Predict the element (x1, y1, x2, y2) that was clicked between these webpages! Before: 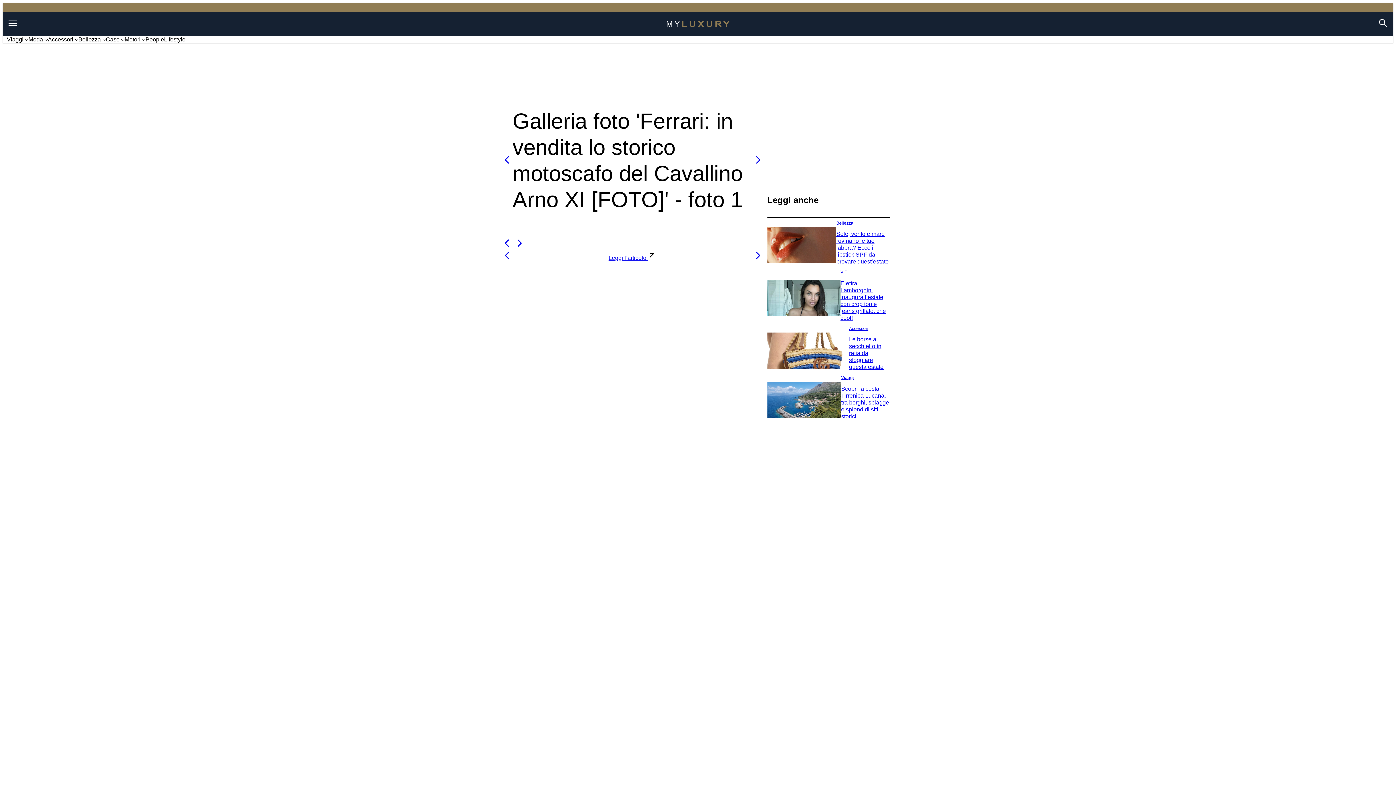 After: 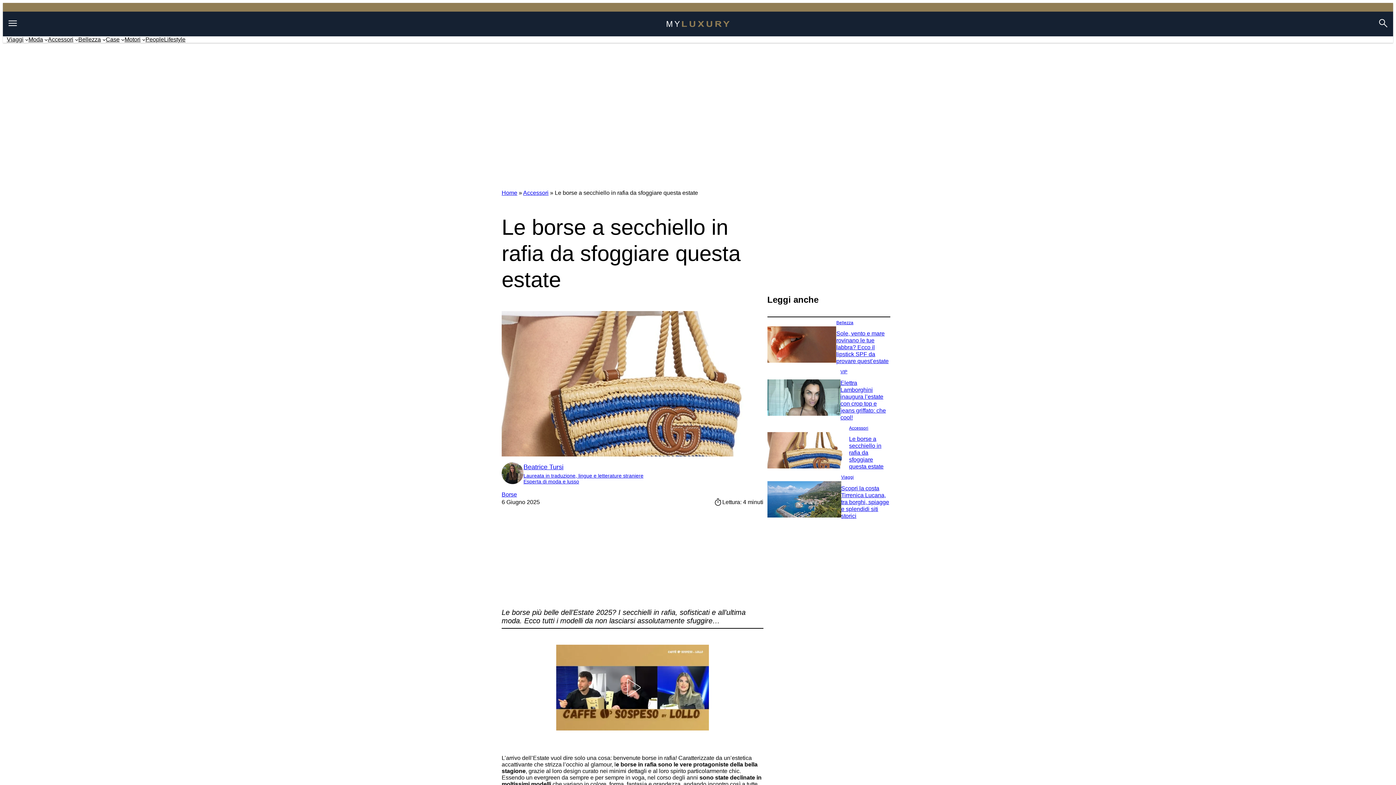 Action: label: Le borse a secchiello in rafia da sfoggiare questa estate bbox: (849, 334, 890, 369)